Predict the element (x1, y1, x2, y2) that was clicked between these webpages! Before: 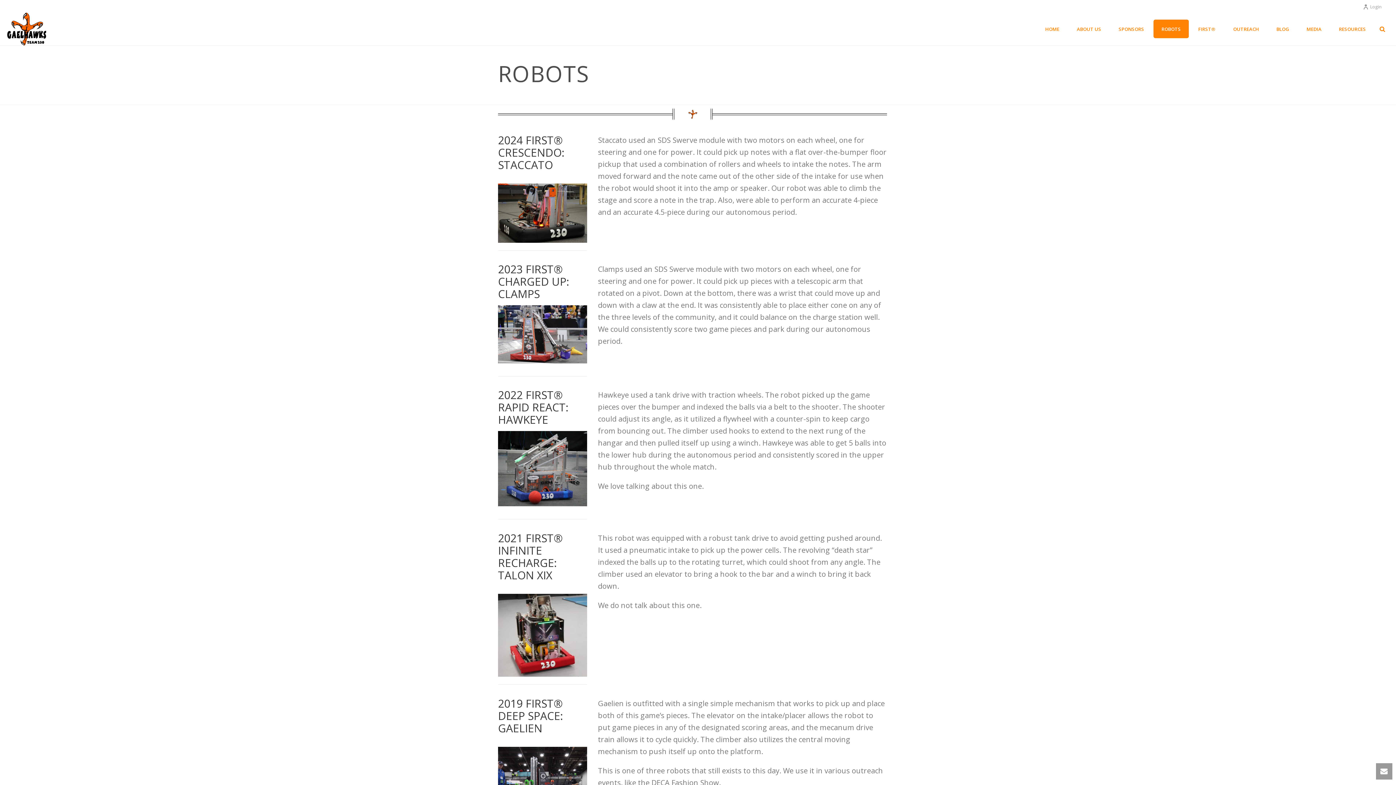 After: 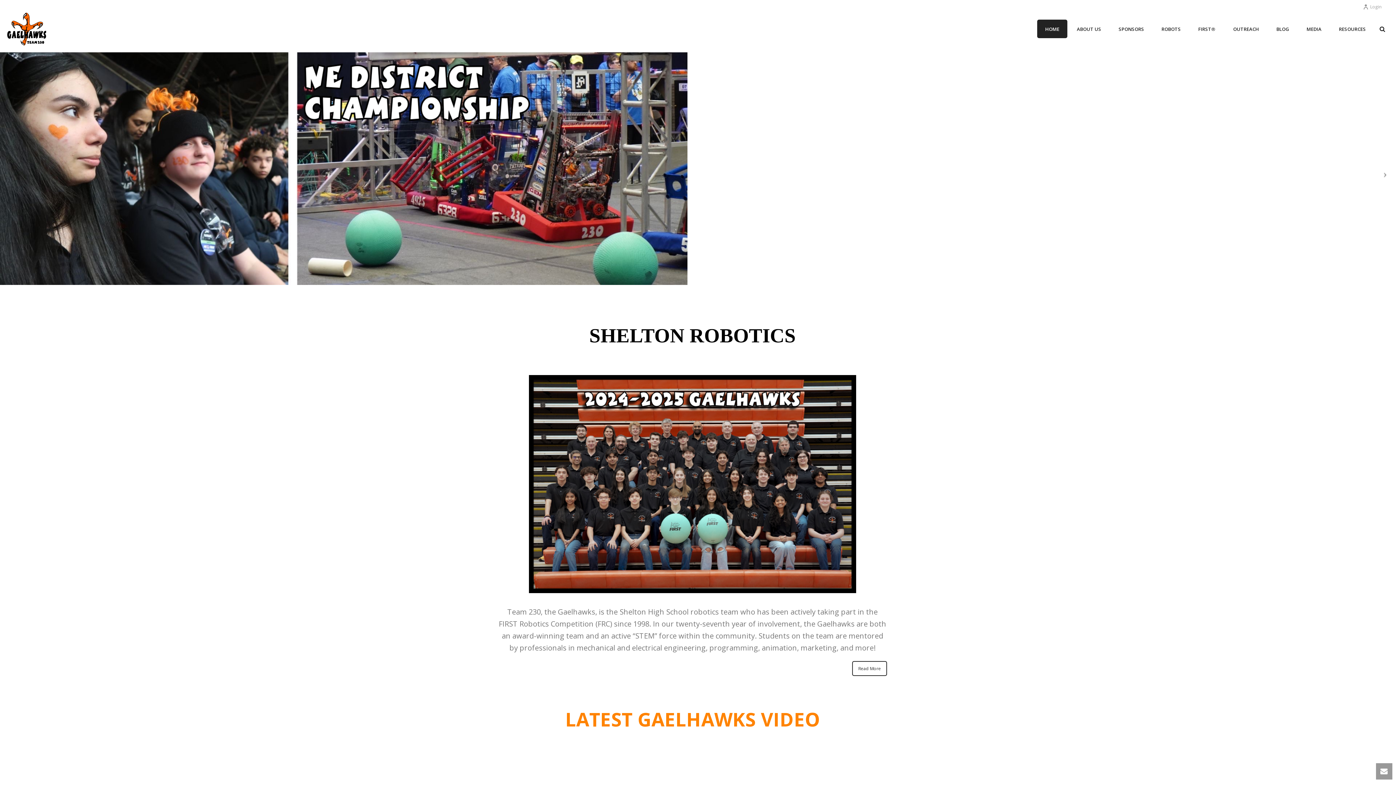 Action: label: HOME bbox: (856, 95, 869, 100)